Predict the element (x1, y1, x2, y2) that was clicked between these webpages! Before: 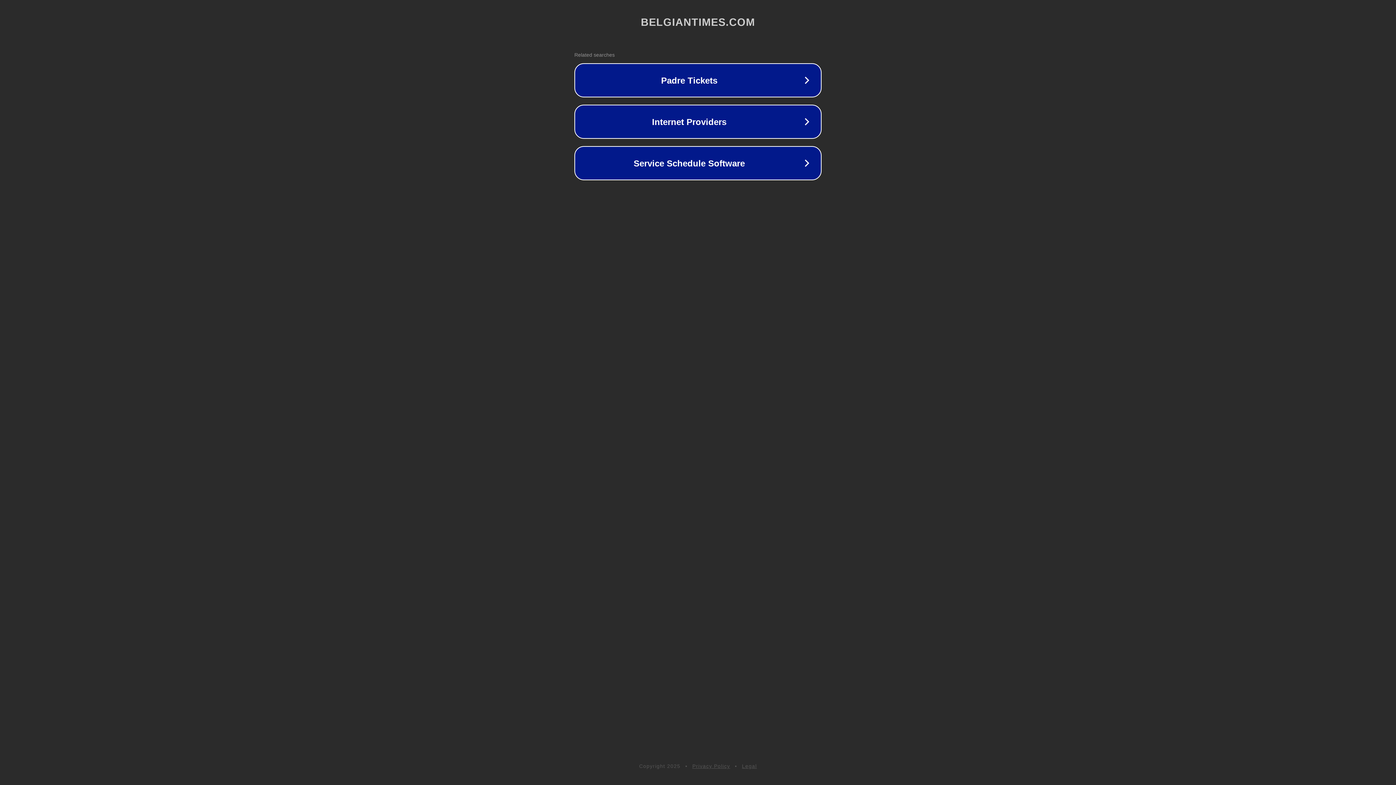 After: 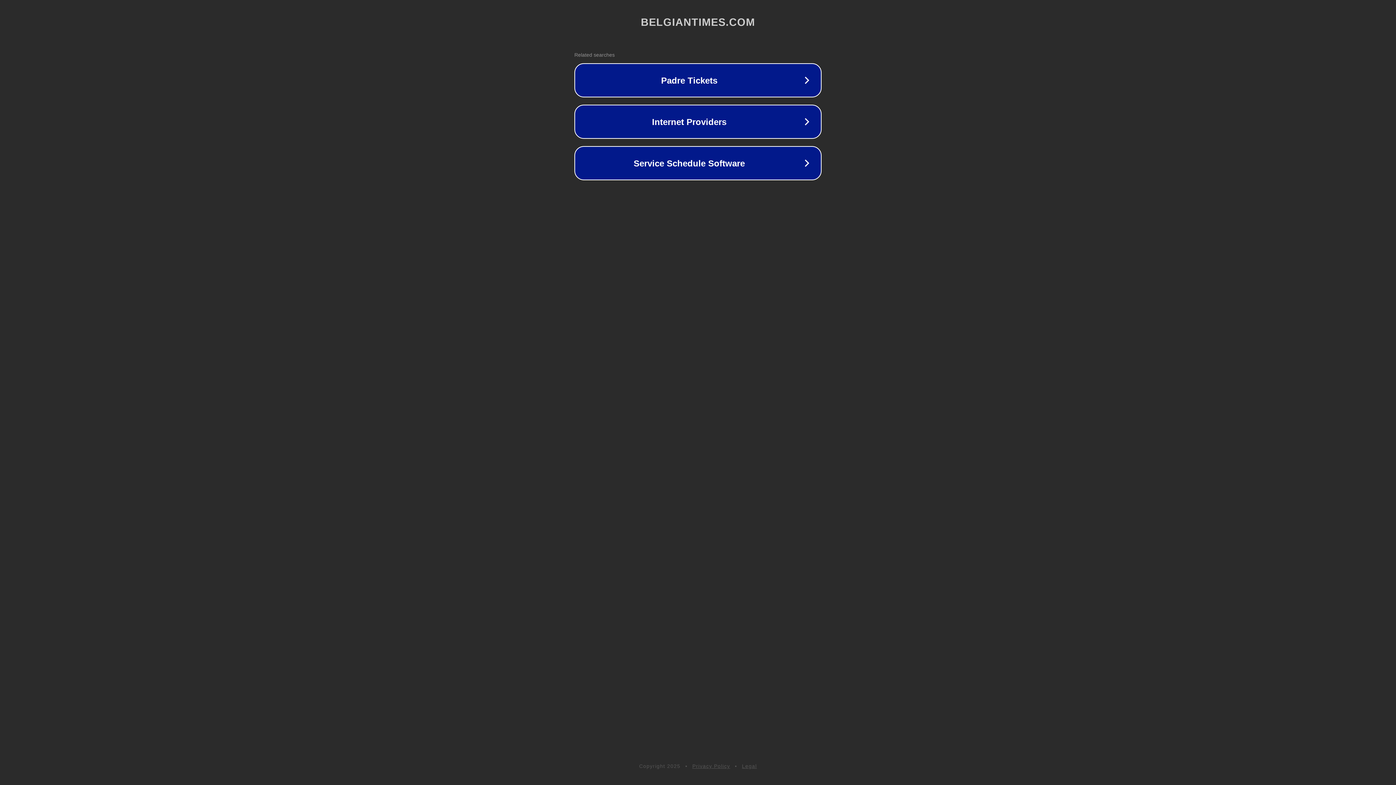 Action: label: Legal bbox: (742, 763, 757, 769)